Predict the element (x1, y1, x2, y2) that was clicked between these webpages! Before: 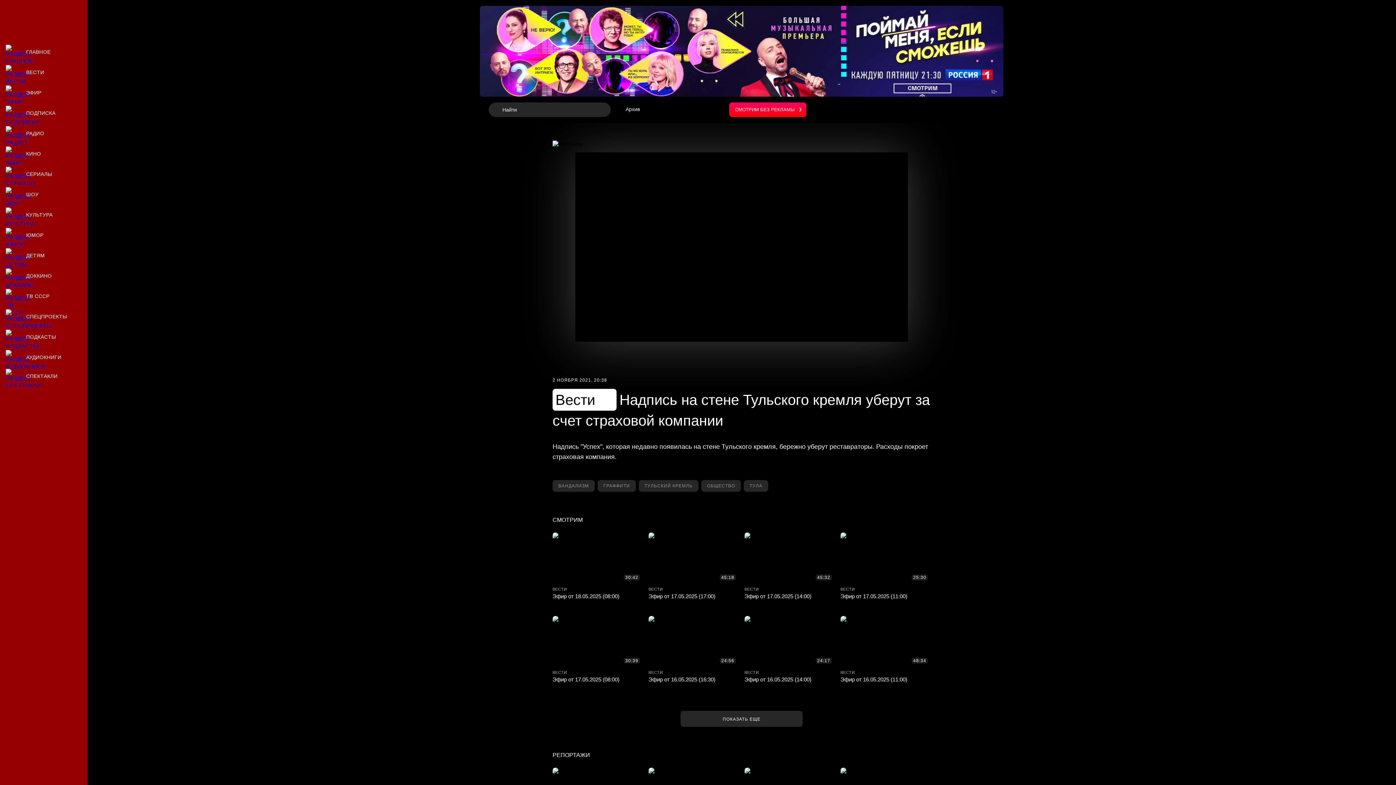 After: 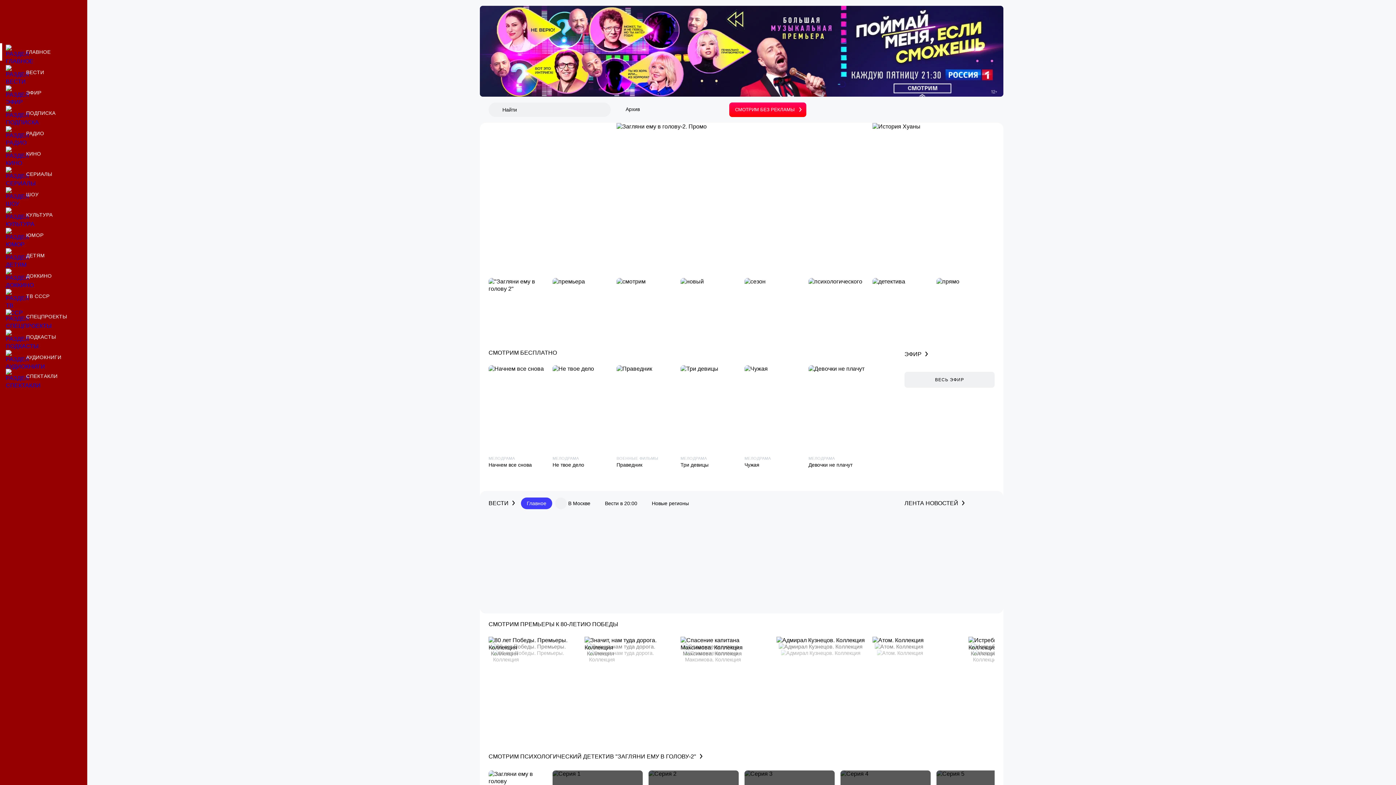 Action: label: Главное bbox: (0, 43, 87, 60)